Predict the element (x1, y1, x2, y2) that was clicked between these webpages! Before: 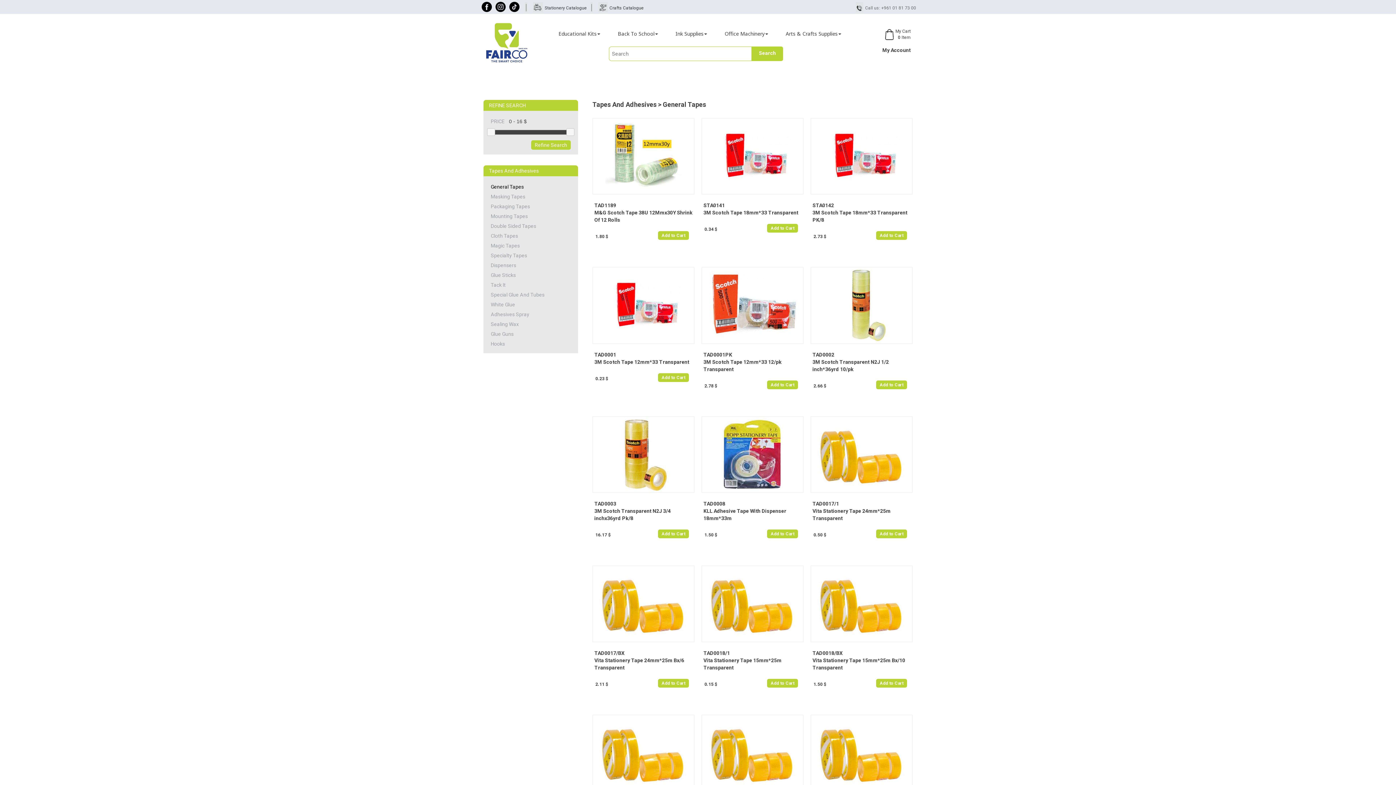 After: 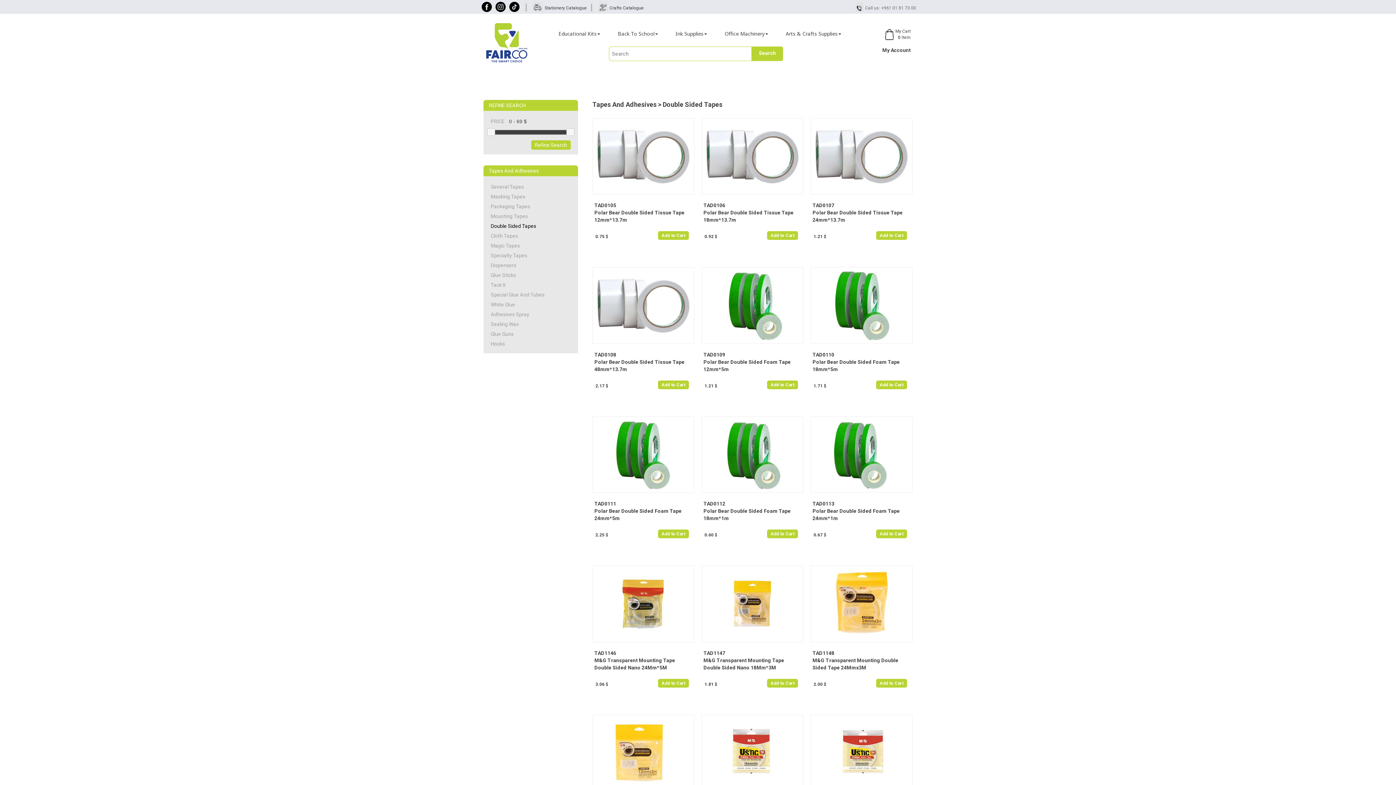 Action: label: Double Sided Tapes bbox: (490, 223, 536, 229)